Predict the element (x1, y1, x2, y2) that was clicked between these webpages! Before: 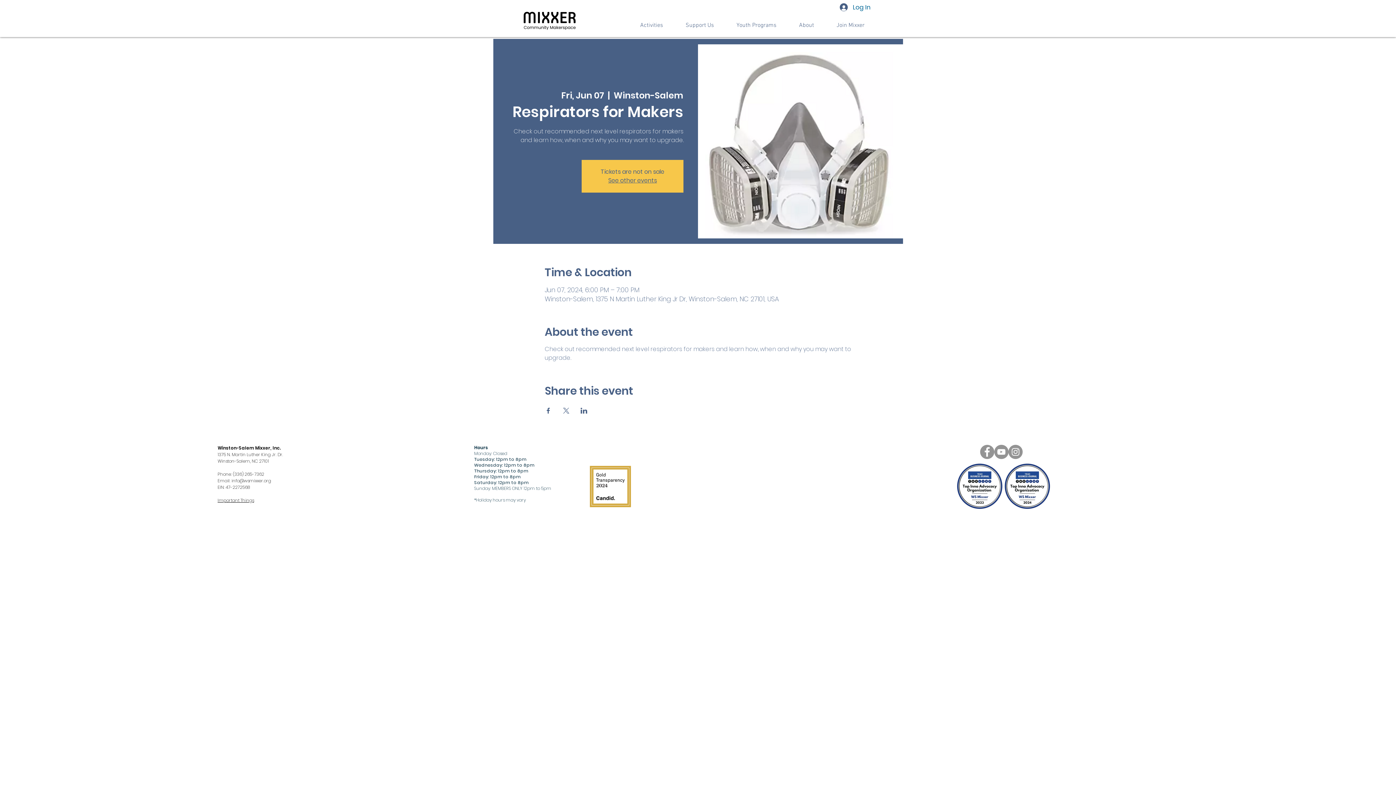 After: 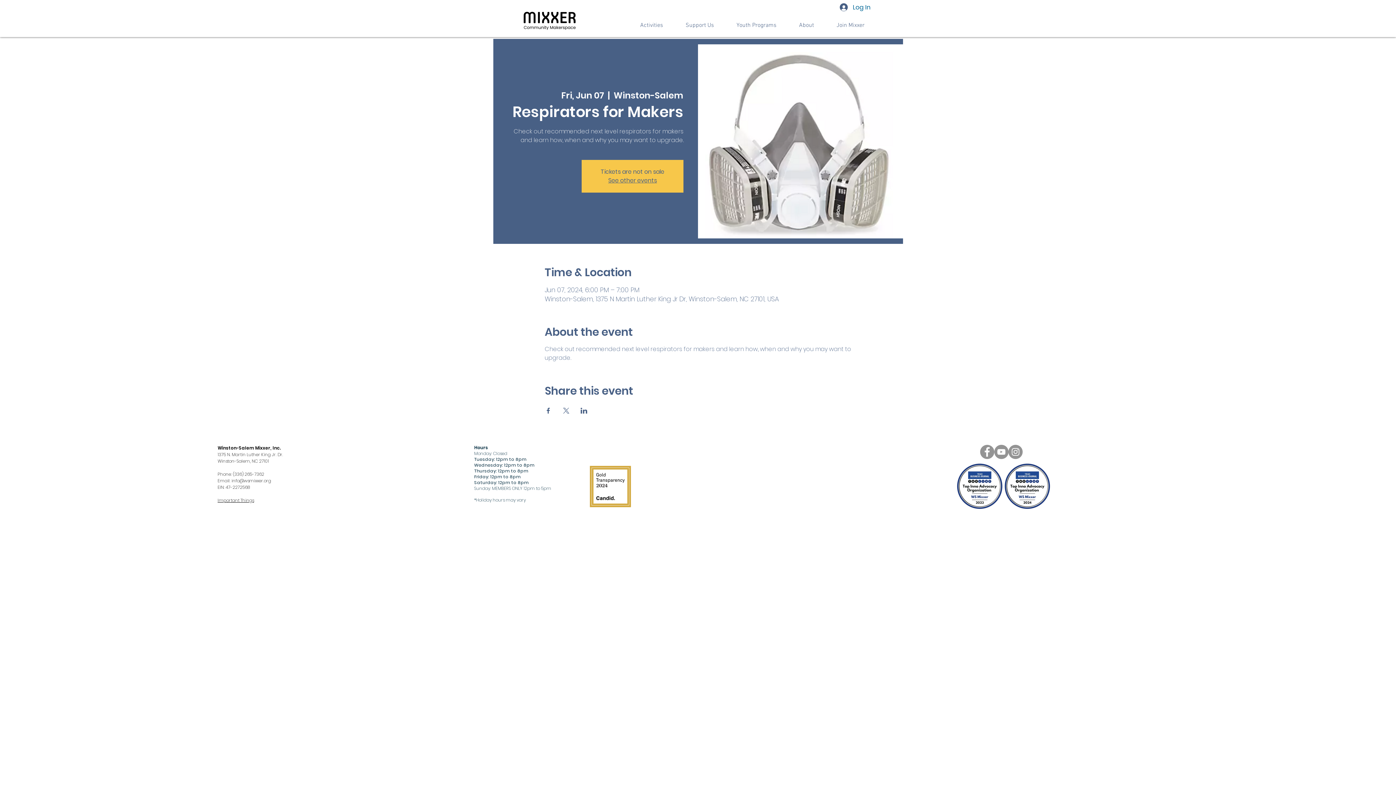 Action: bbox: (1008, 444, 1022, 459) label: Instagram